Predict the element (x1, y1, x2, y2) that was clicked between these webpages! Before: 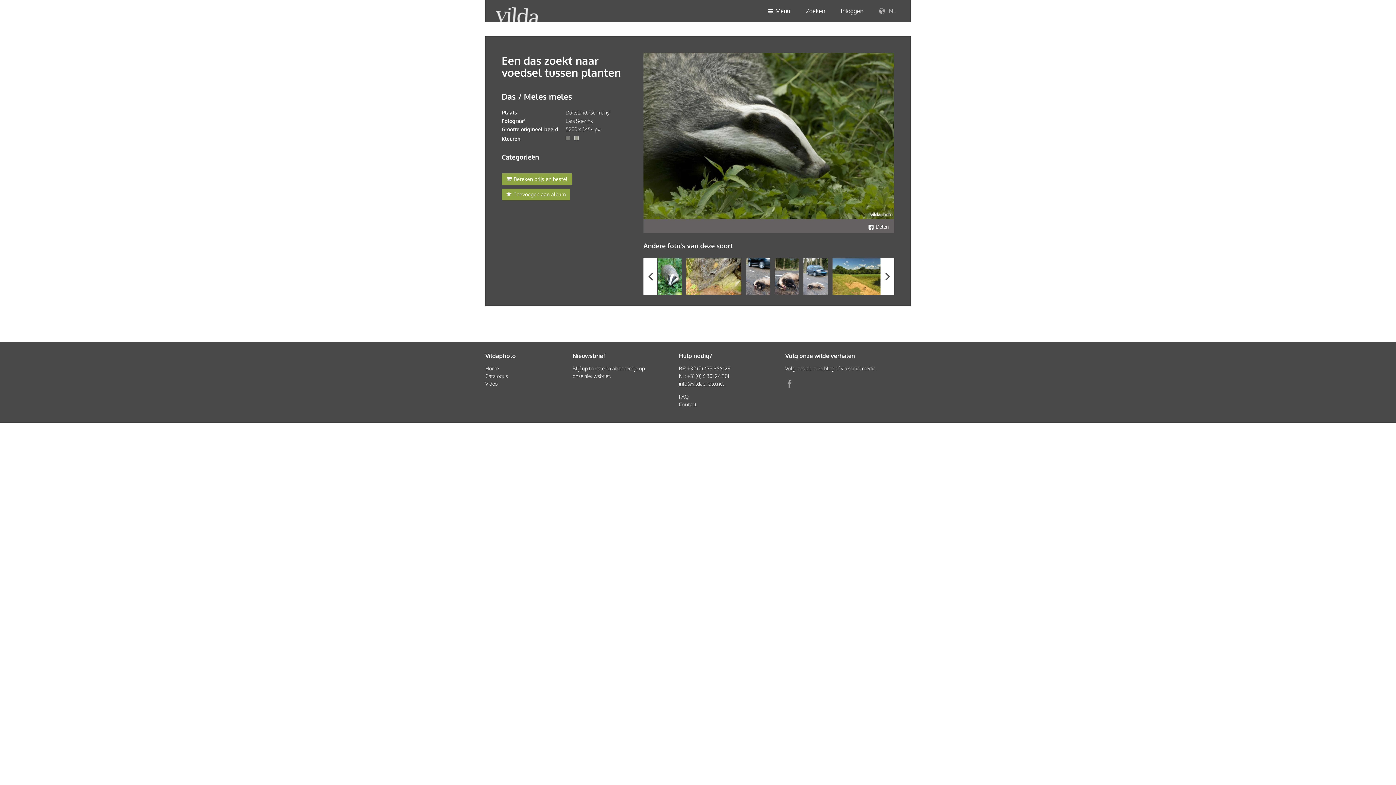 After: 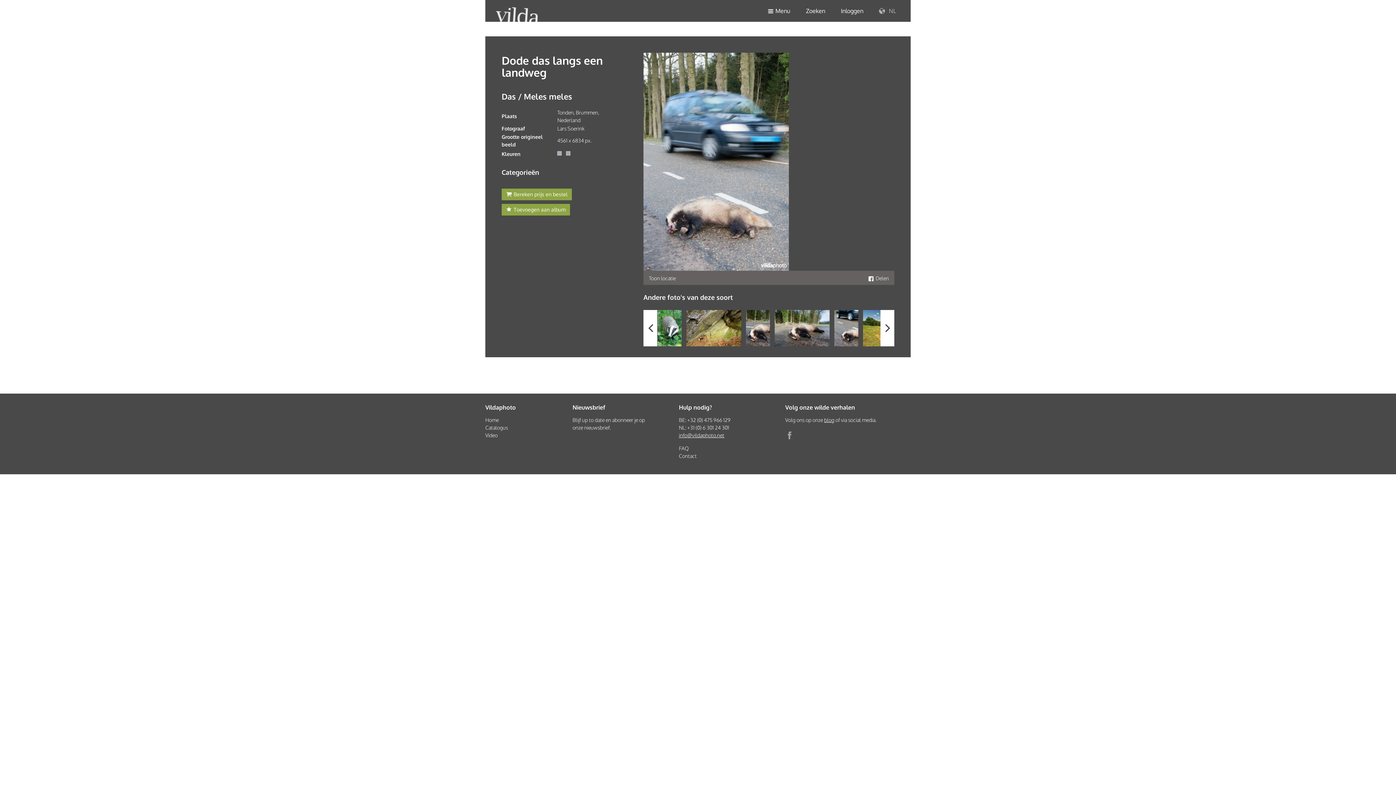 Action: bbox: (803, 272, 827, 279)